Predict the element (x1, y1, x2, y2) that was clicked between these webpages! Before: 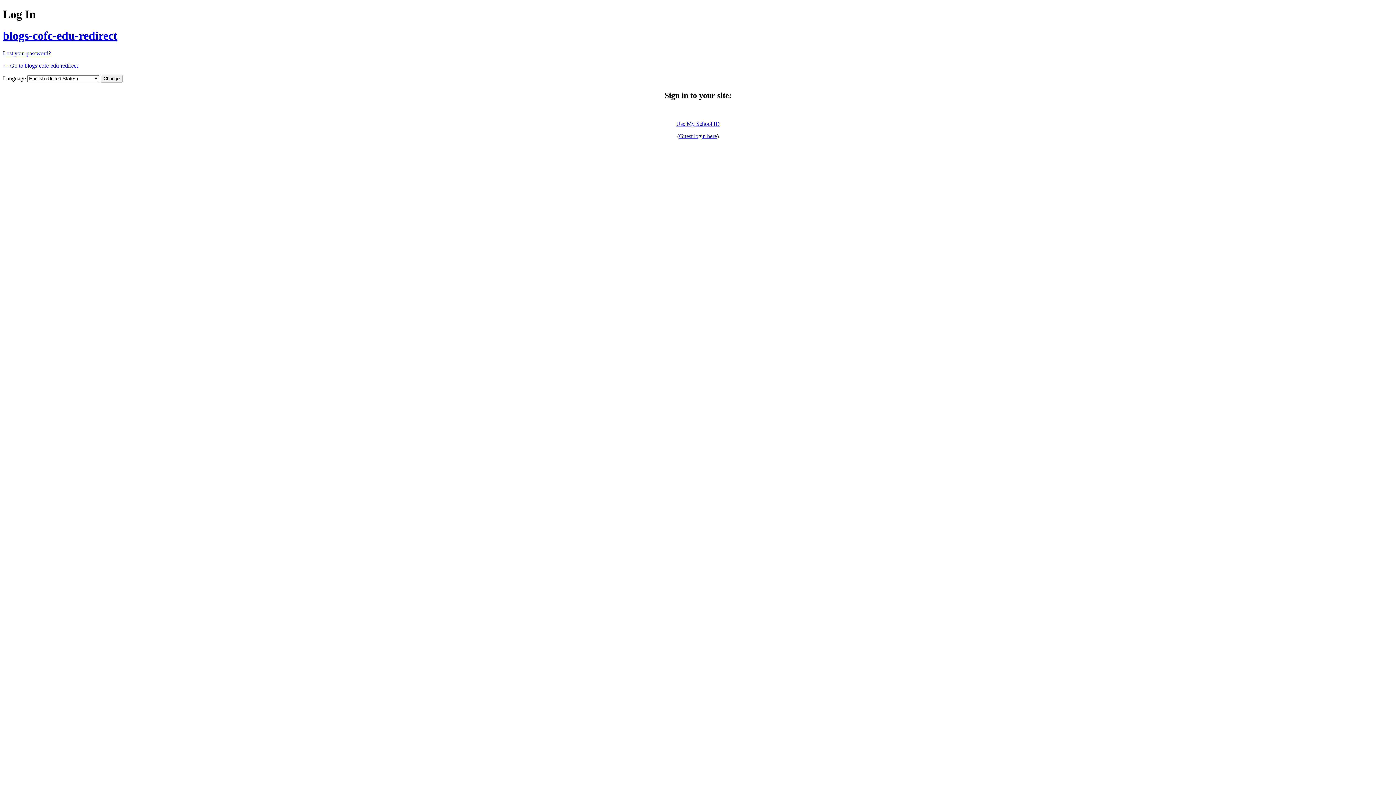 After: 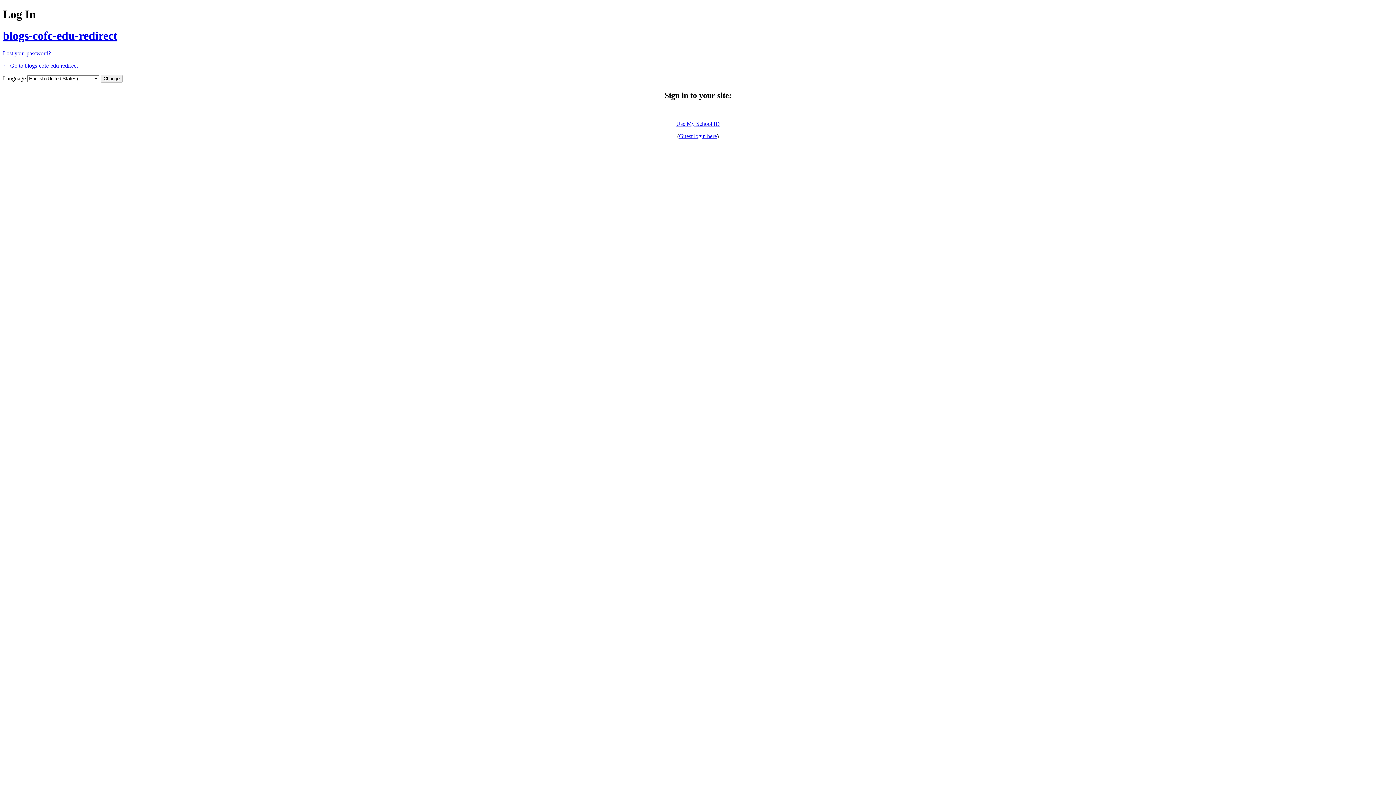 Action: label: Guest login here bbox: (679, 133, 717, 139)